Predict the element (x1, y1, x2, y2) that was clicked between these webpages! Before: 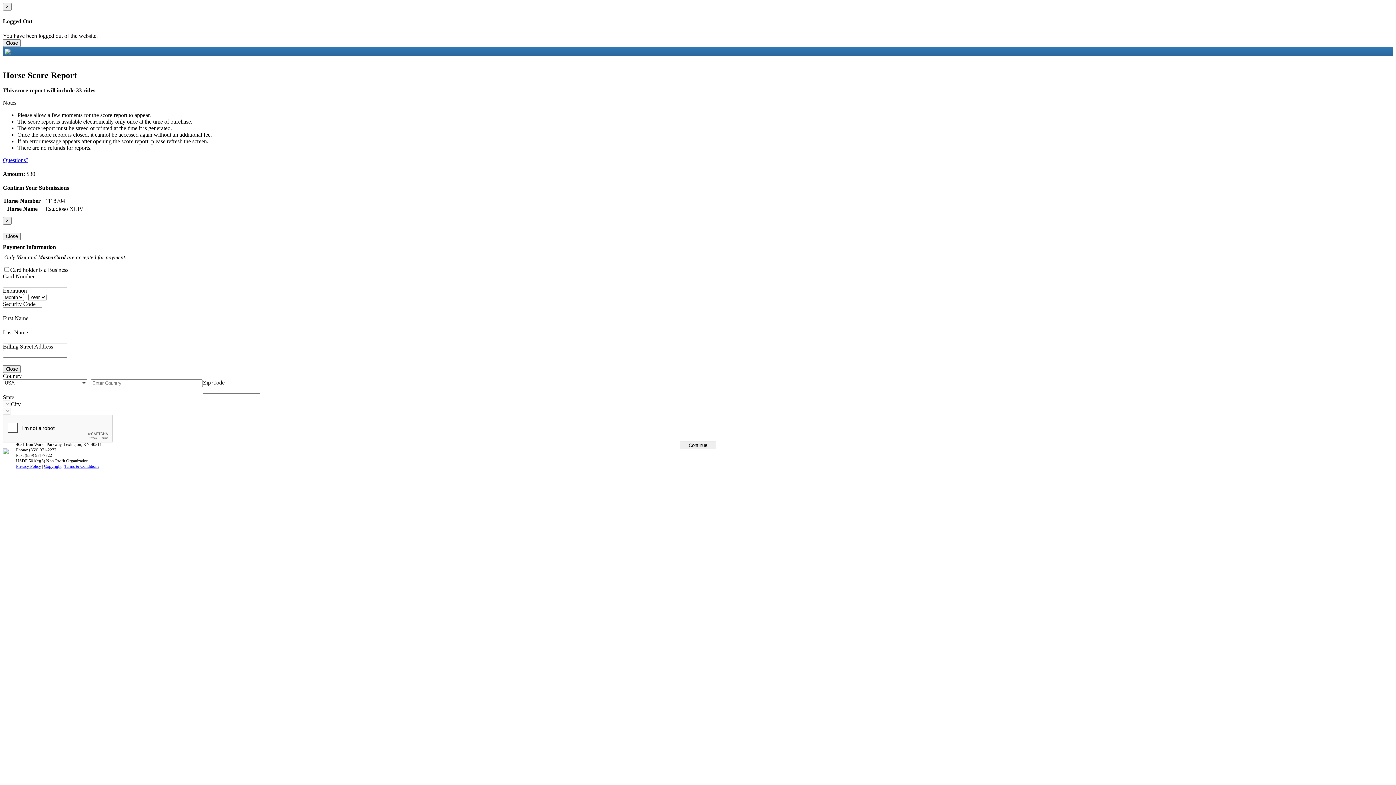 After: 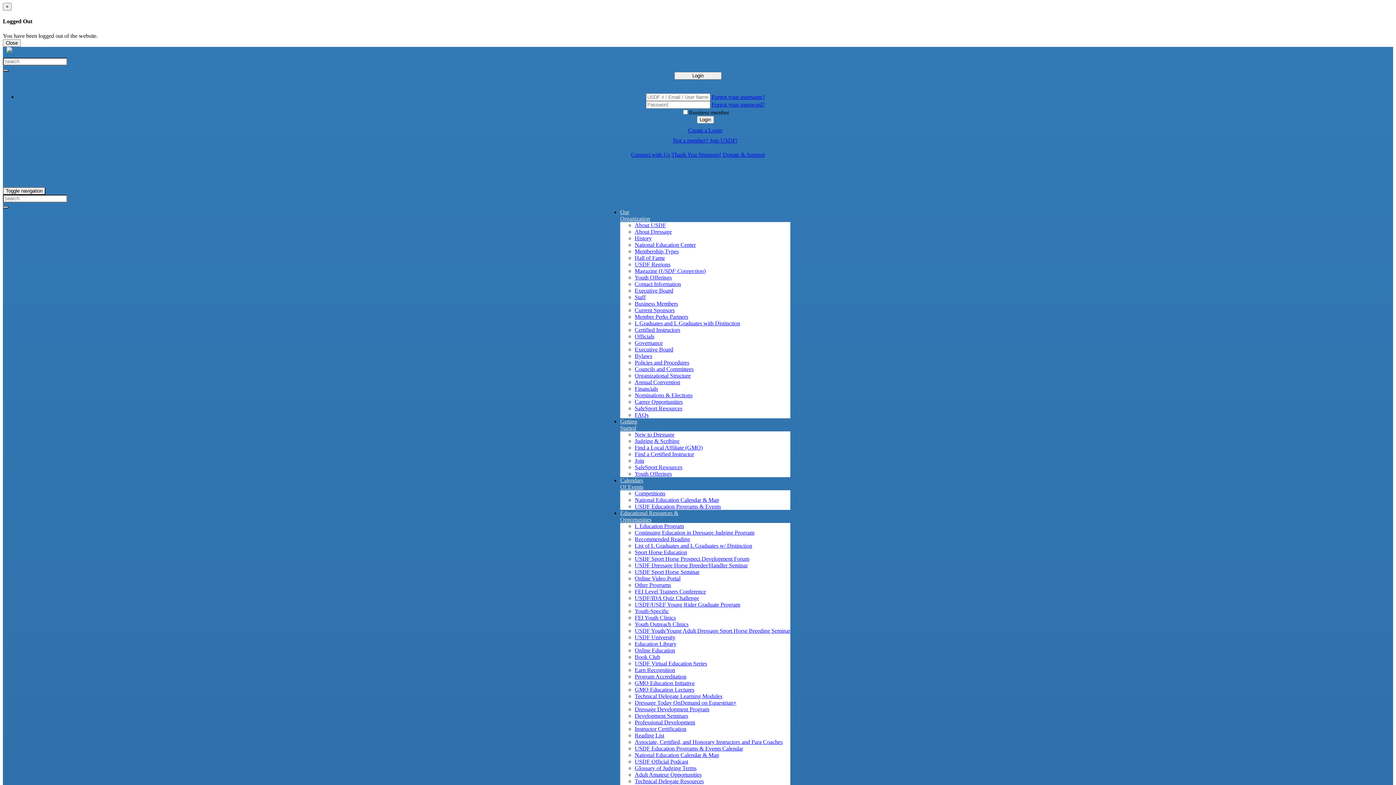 Action: label: Privacy Policy bbox: (16, 463, 41, 468)